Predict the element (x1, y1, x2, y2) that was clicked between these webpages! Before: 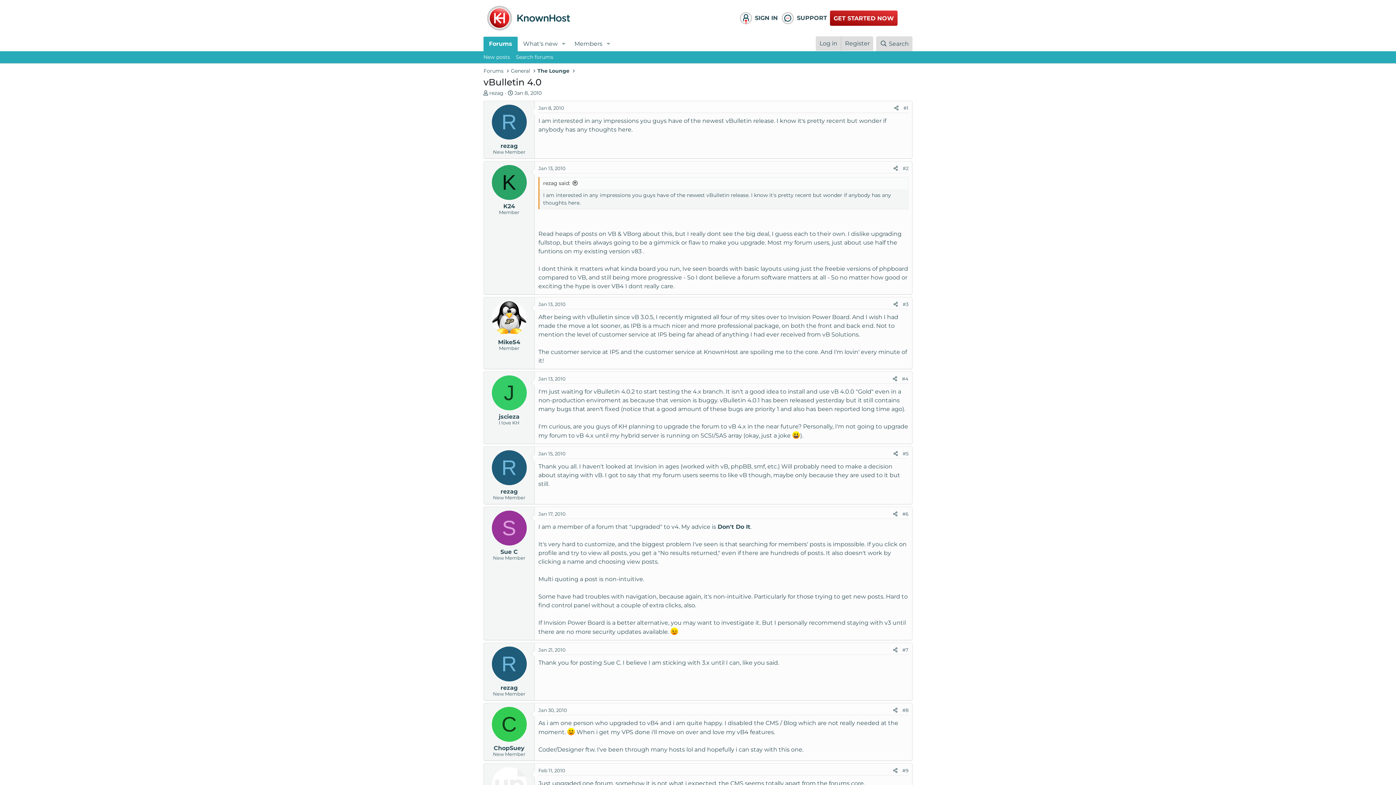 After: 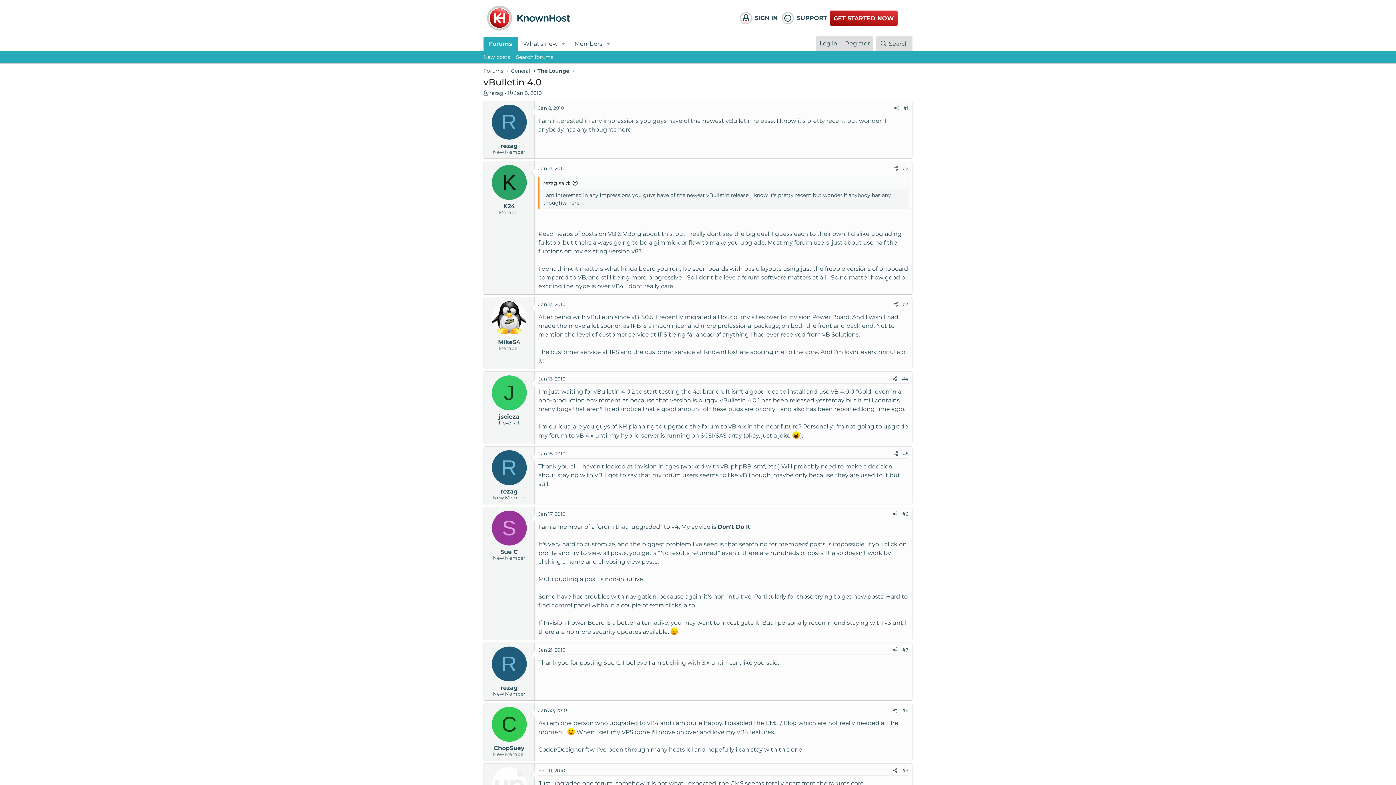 Action: bbox: (890, 766, 900, 775) label: Share